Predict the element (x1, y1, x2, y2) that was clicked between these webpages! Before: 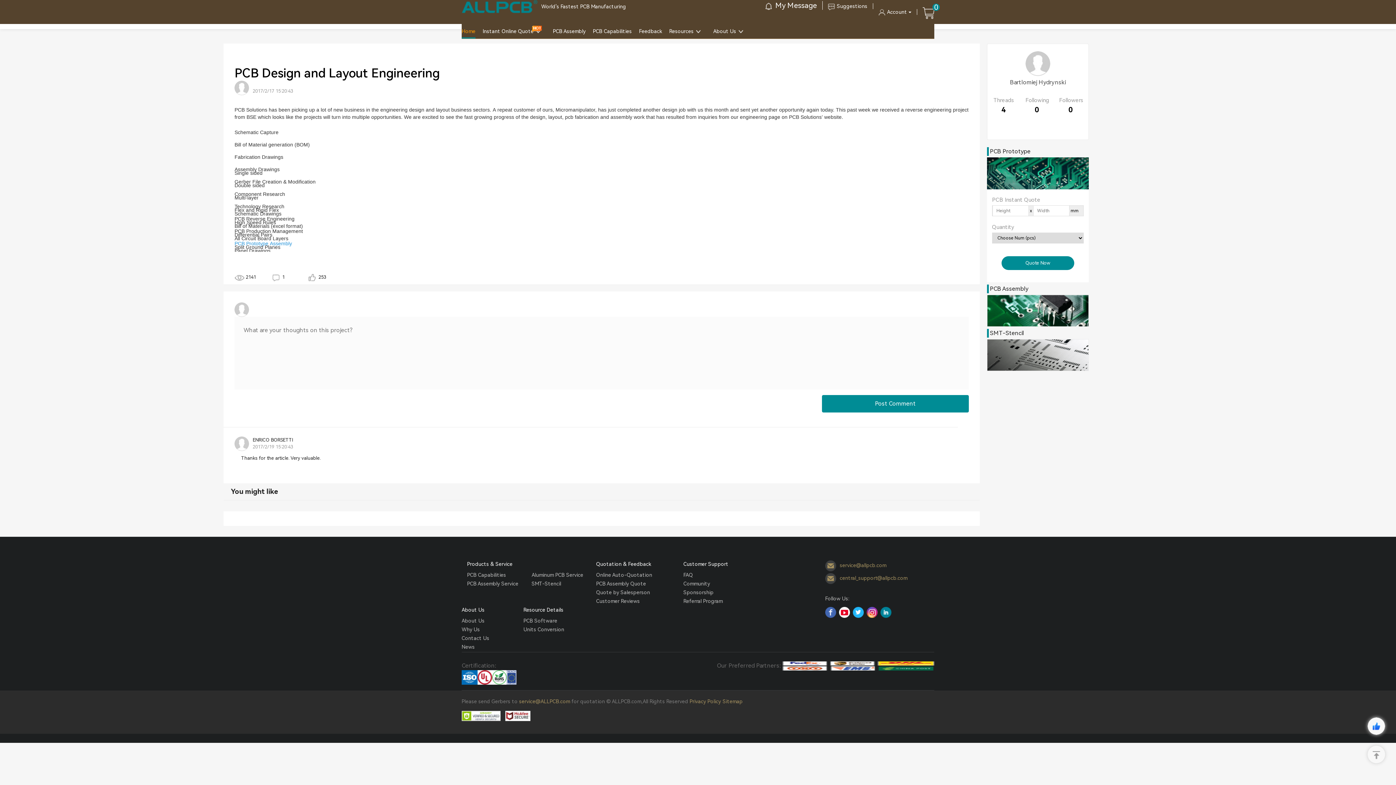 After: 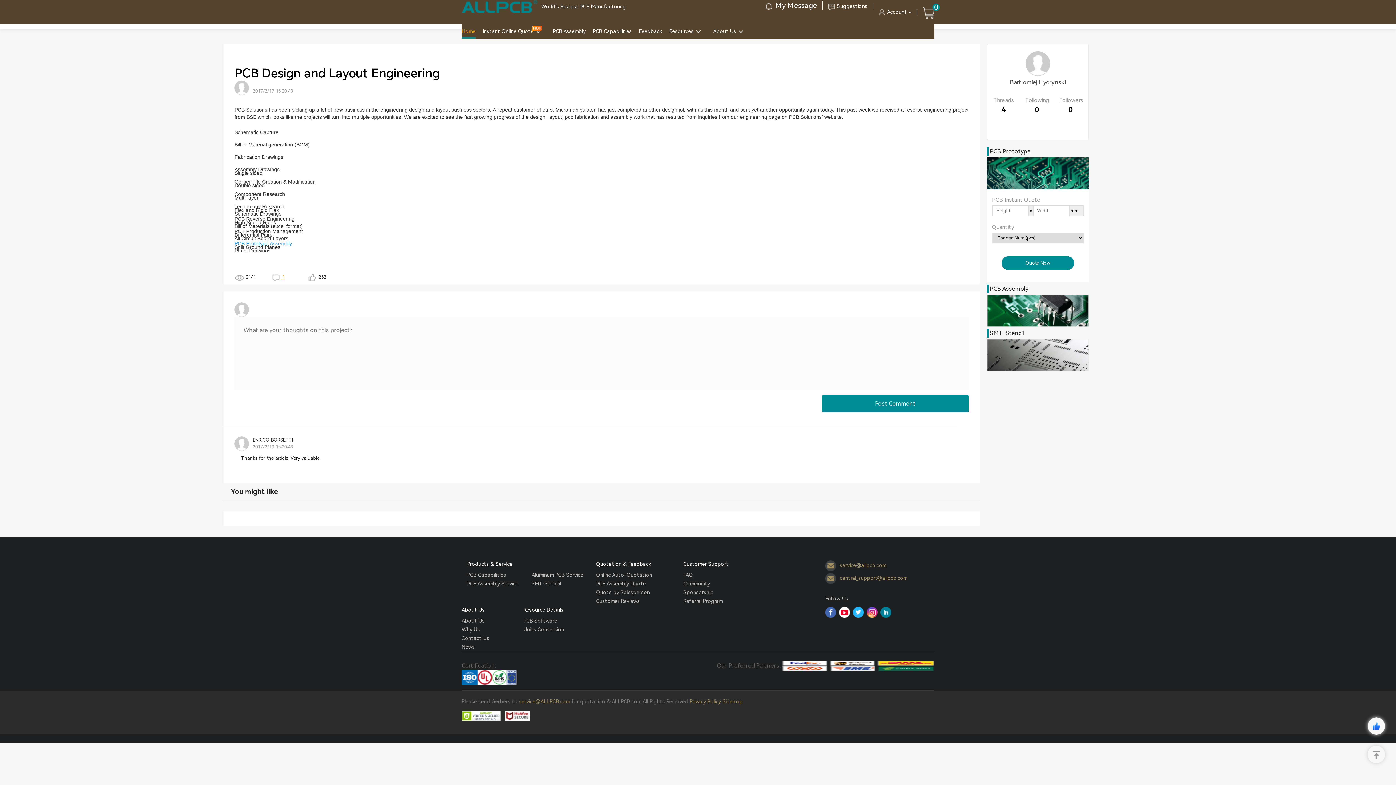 Action: label:  1 bbox: (270, 274, 284, 280)